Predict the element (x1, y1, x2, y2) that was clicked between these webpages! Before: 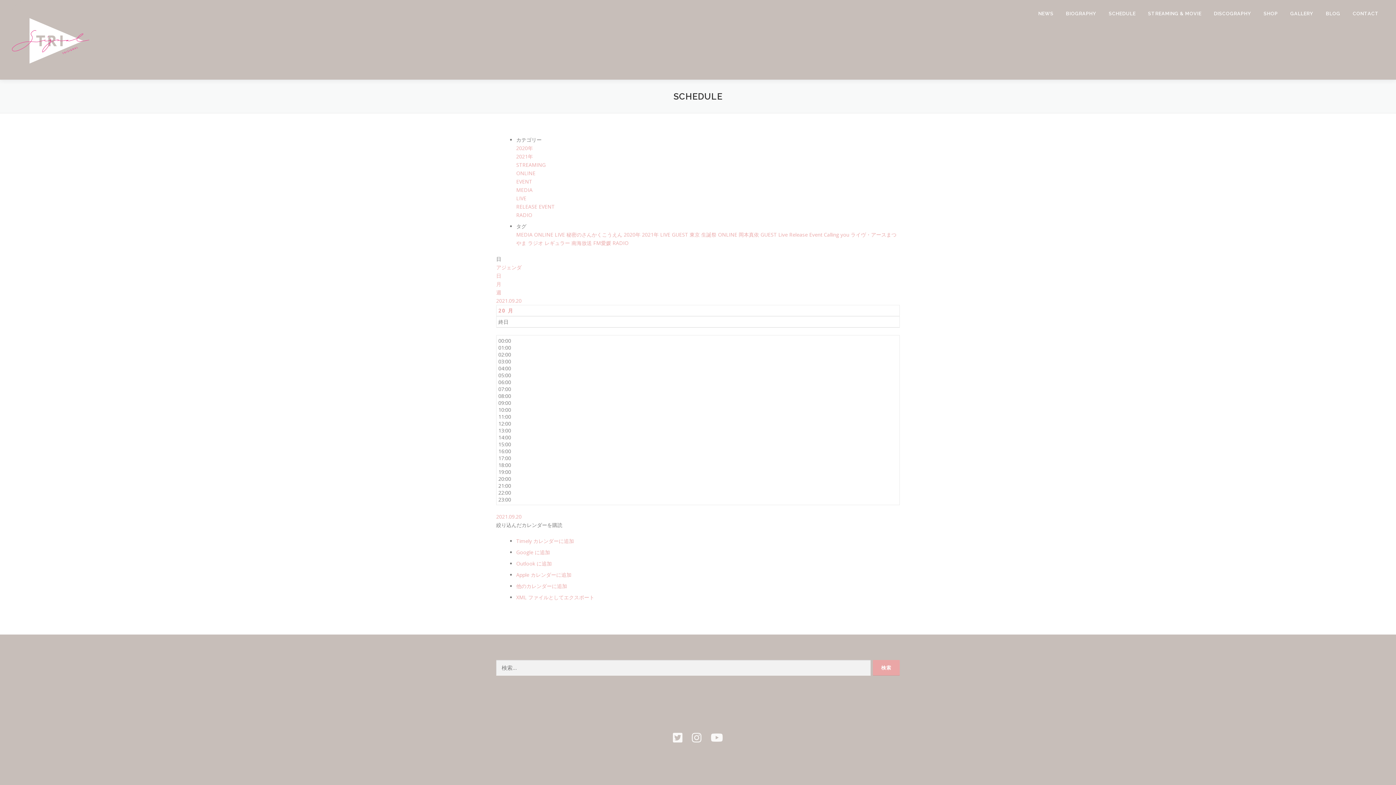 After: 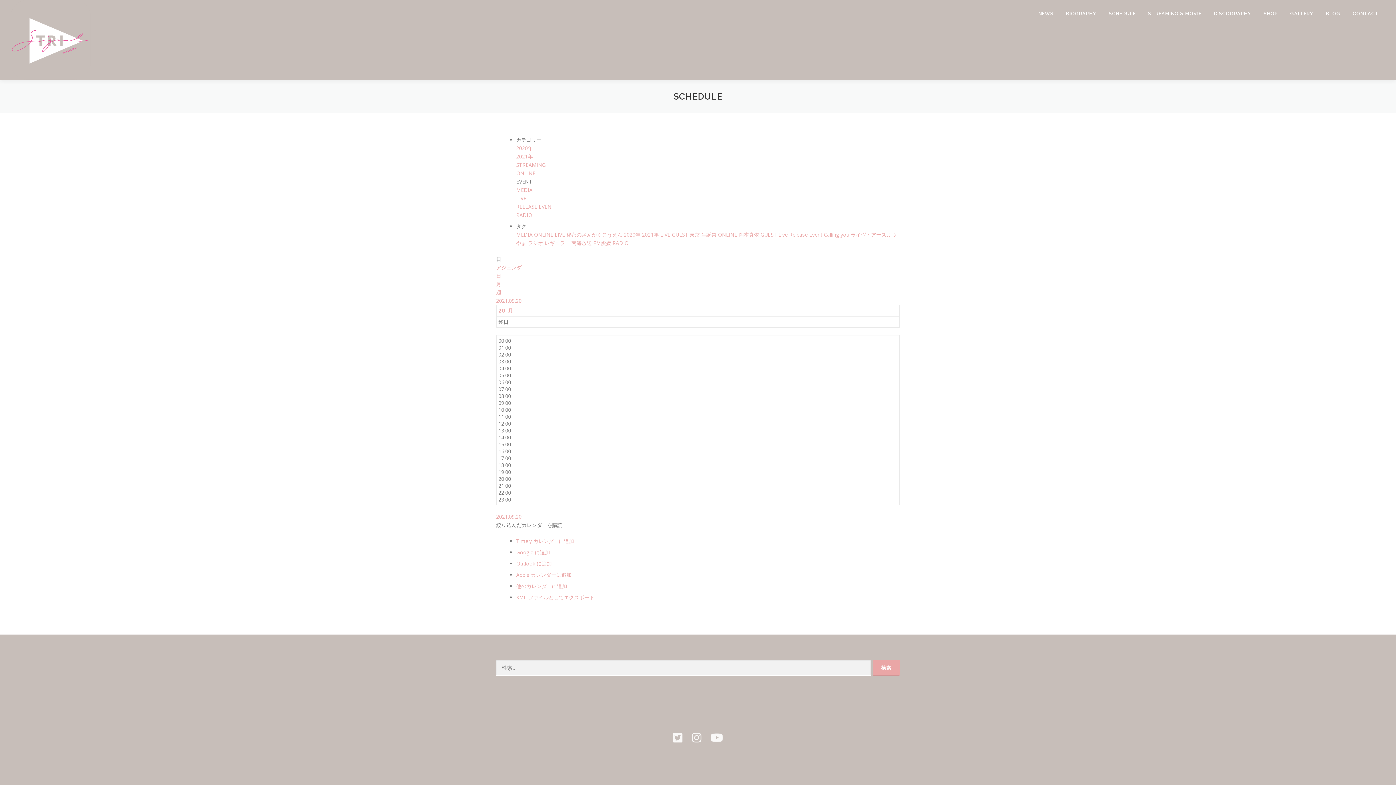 Action: label: EVENT bbox: (516, 178, 532, 185)